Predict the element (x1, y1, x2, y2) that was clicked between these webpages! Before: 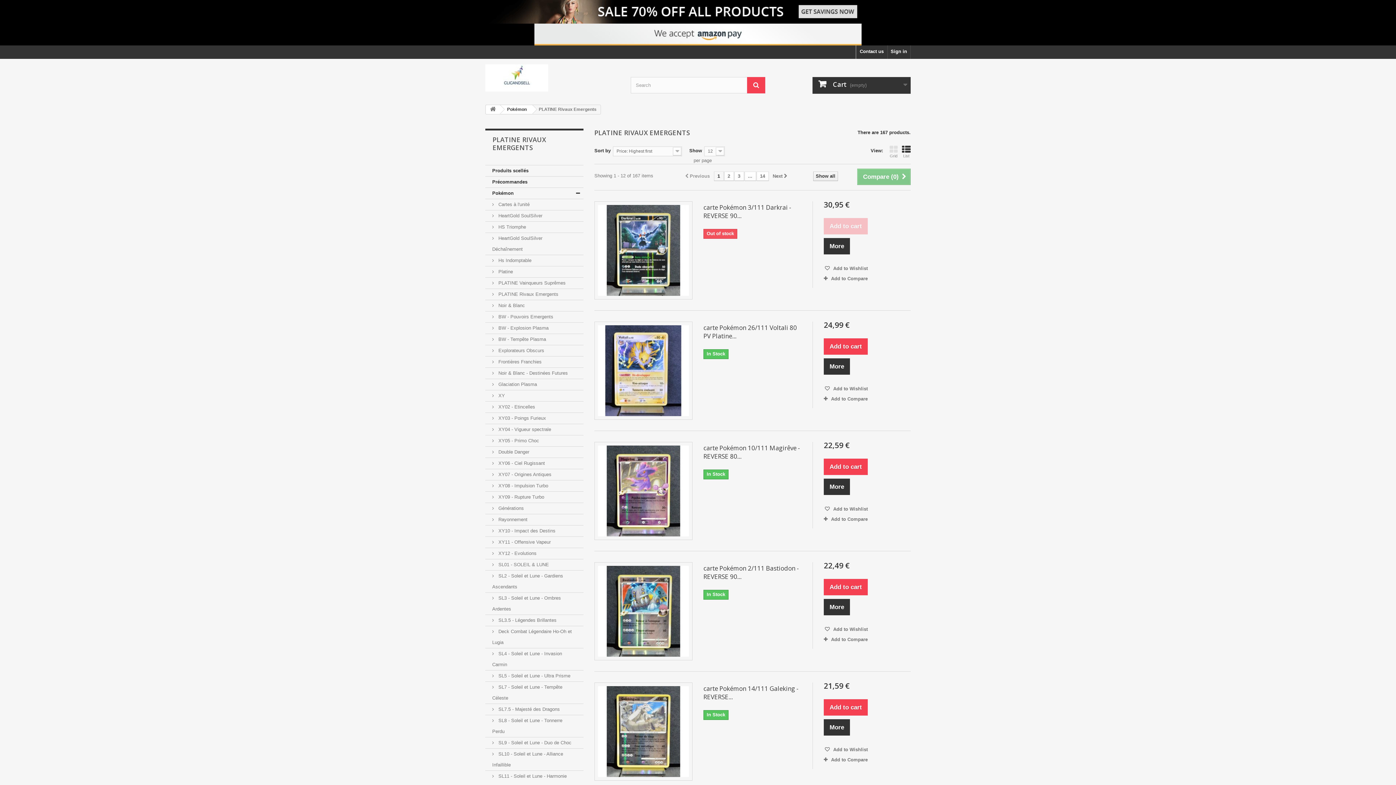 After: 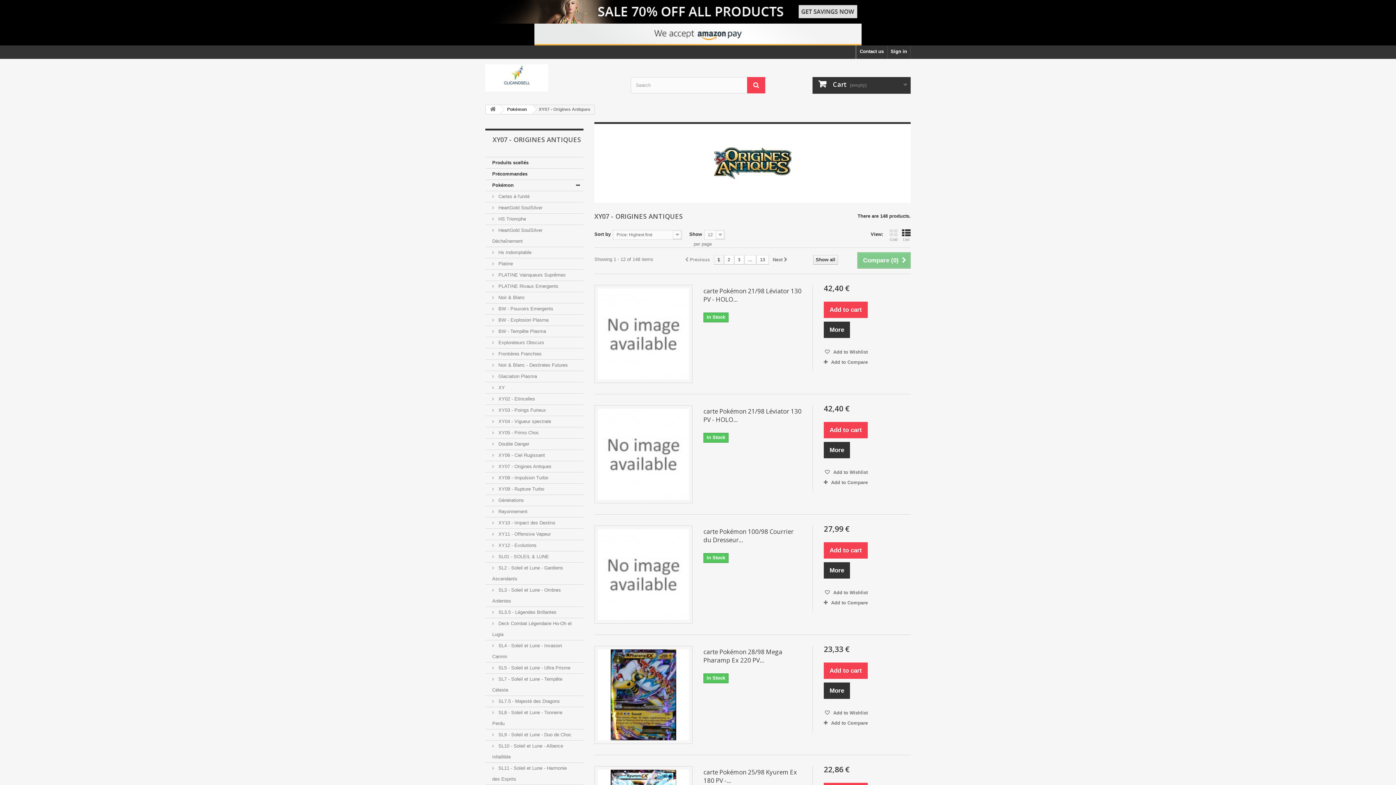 Action: bbox: (485, 469, 583, 480) label:  XY07 - Origines Antiques